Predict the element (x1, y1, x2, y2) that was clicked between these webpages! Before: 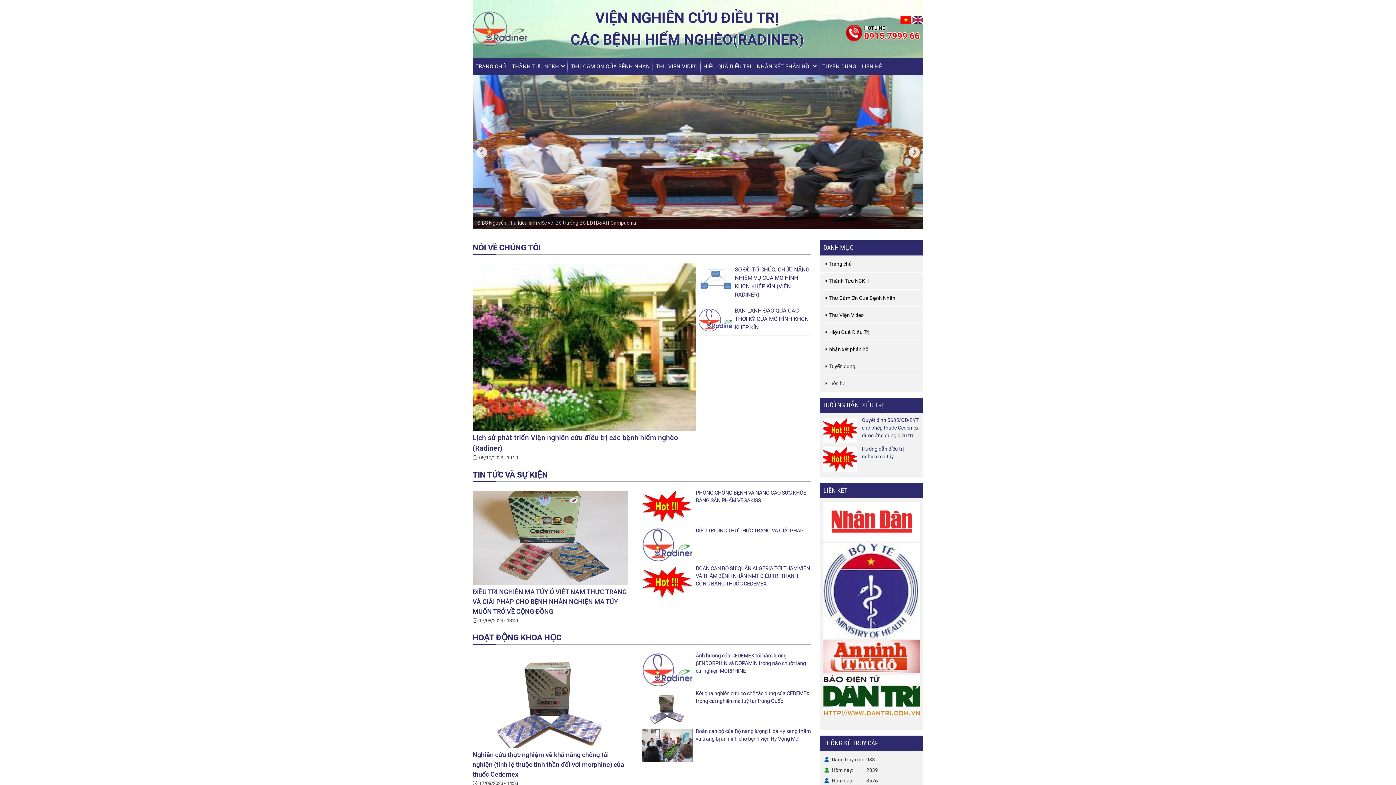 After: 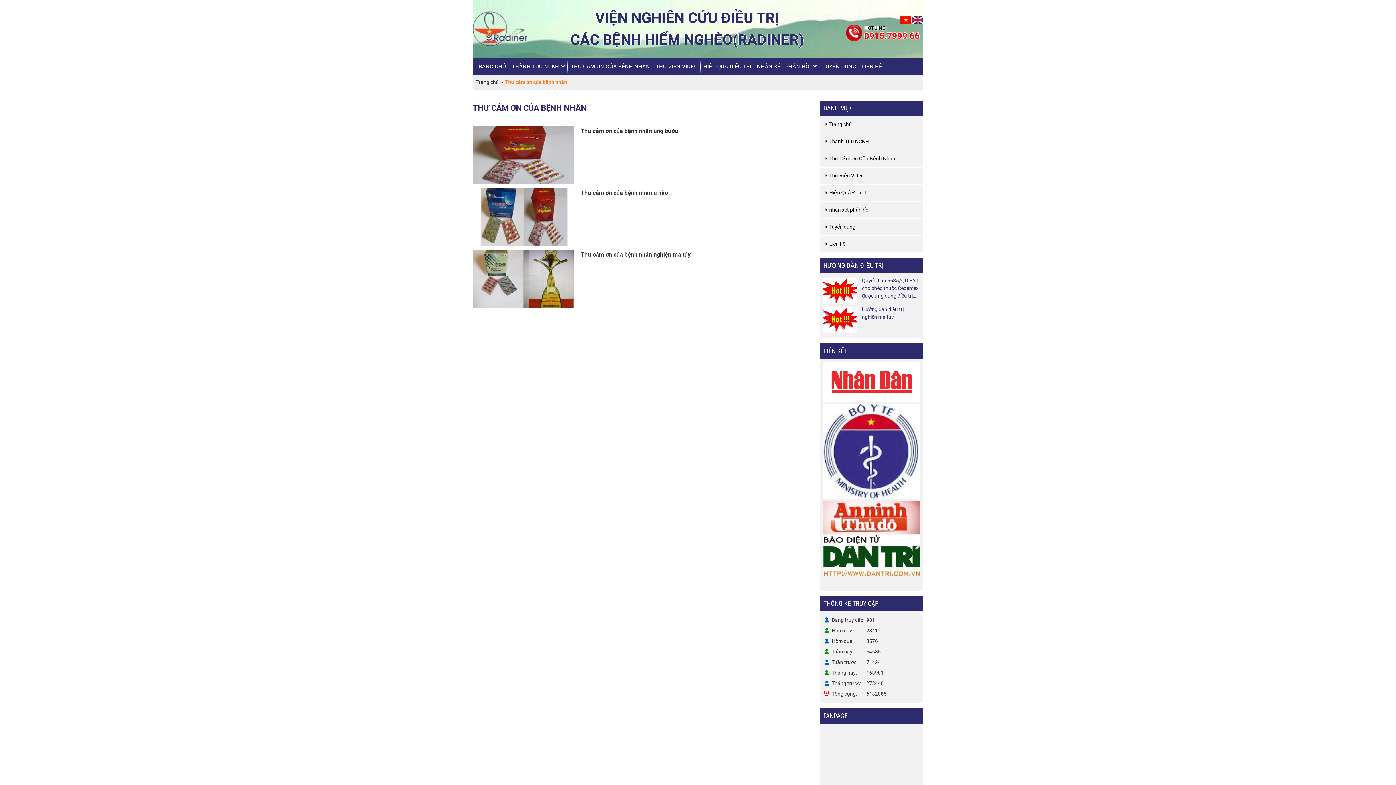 Action: label: Thư Cảm Ơn Của Bệnh Nhân bbox: (819, 289, 923, 306)